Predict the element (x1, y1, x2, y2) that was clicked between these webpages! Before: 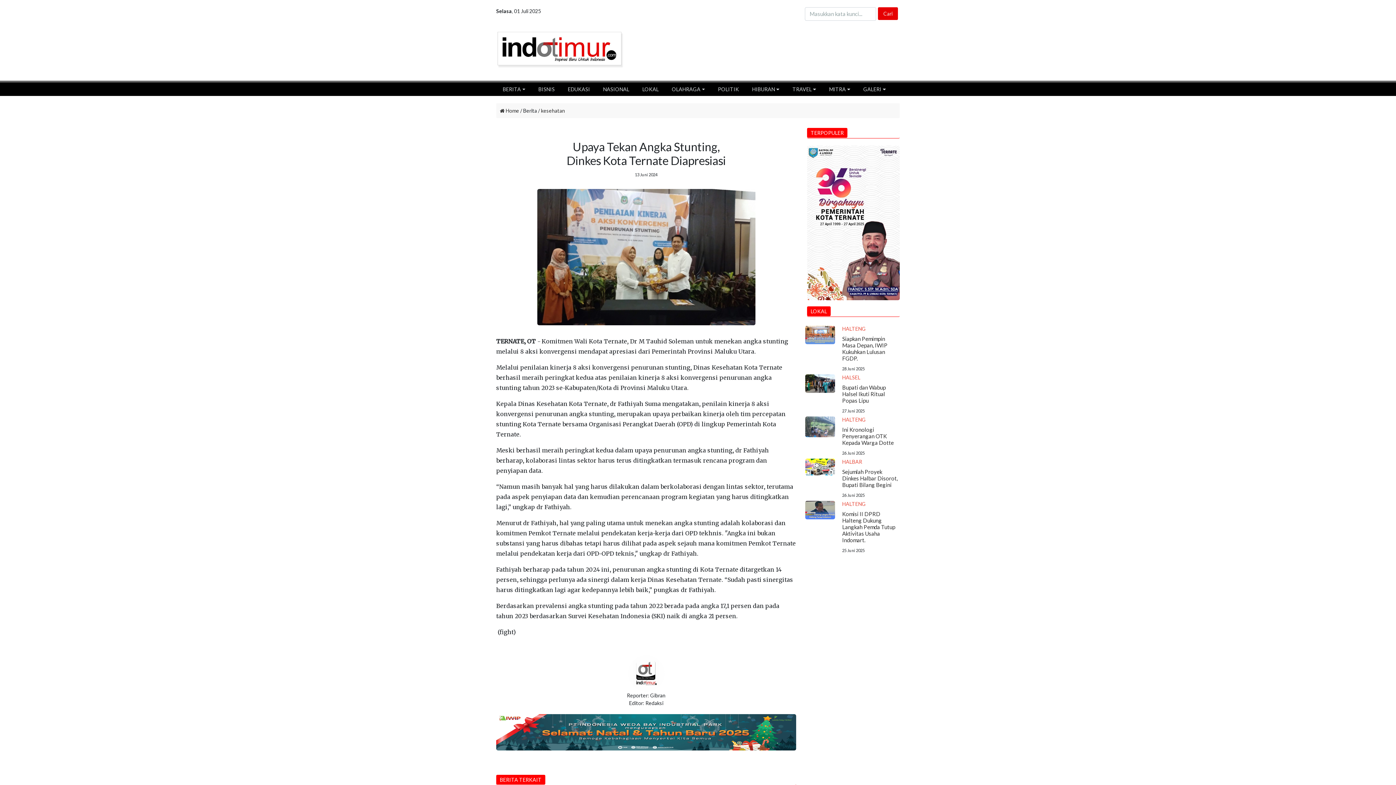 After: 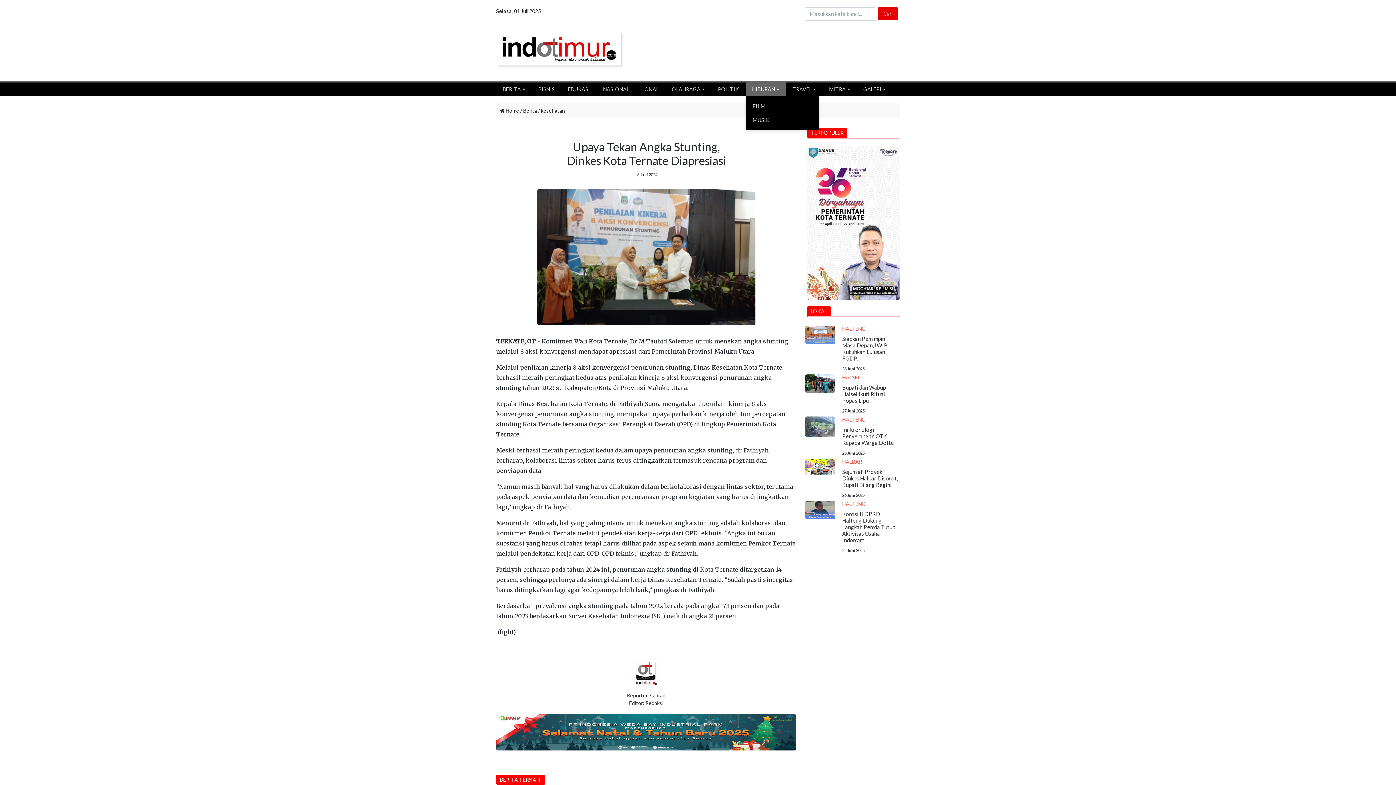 Action: bbox: (745, 82, 786, 96) label: HIBURAN